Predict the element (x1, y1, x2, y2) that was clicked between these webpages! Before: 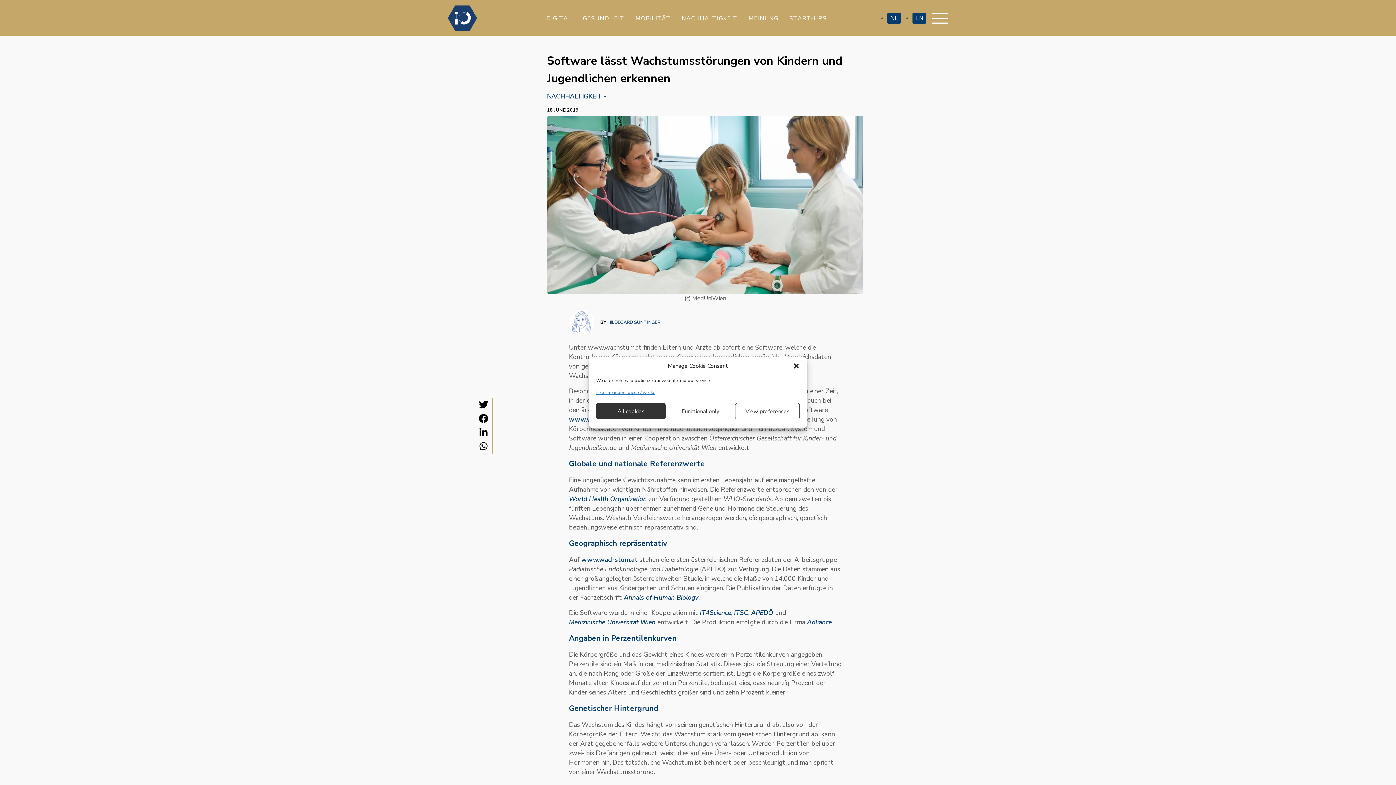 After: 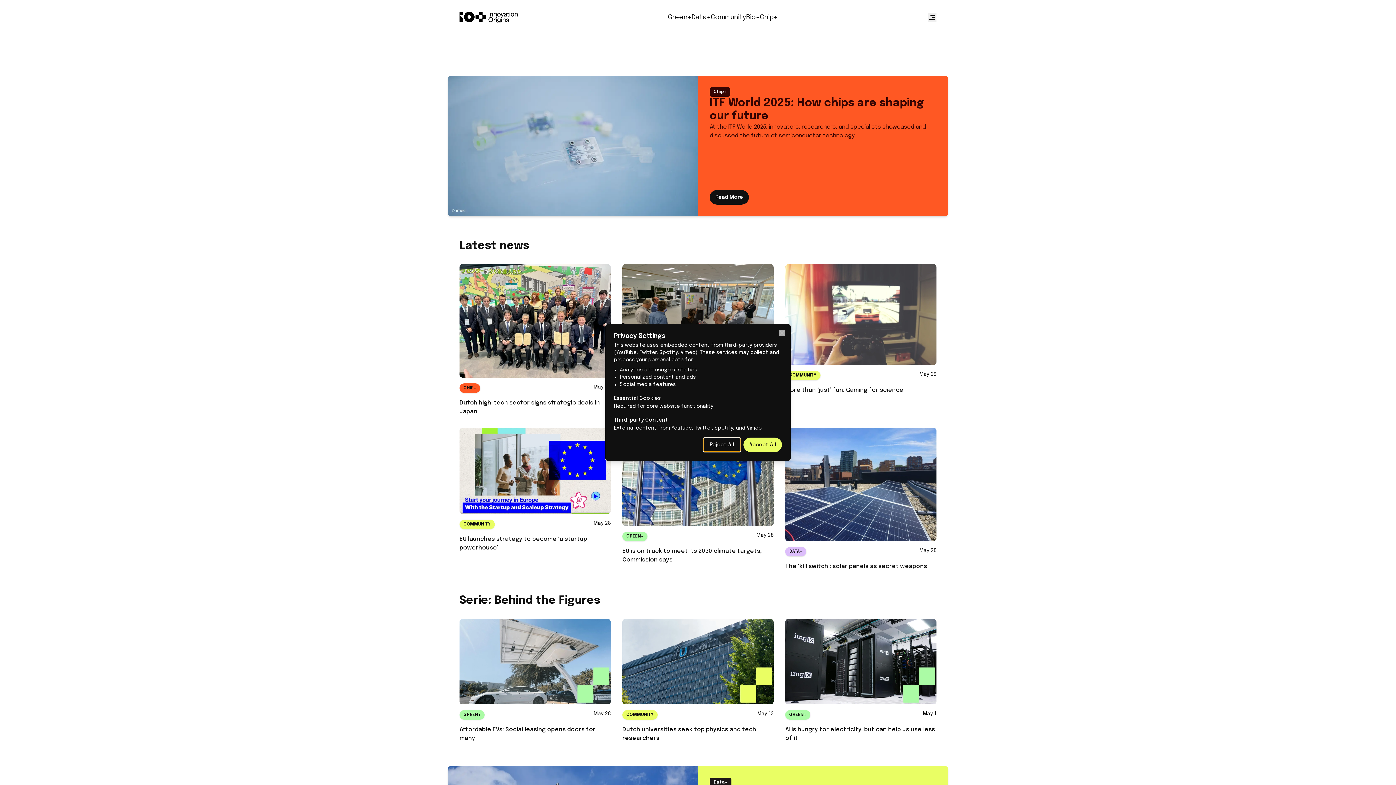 Action: label: EN bbox: (915, 14, 923, 22)